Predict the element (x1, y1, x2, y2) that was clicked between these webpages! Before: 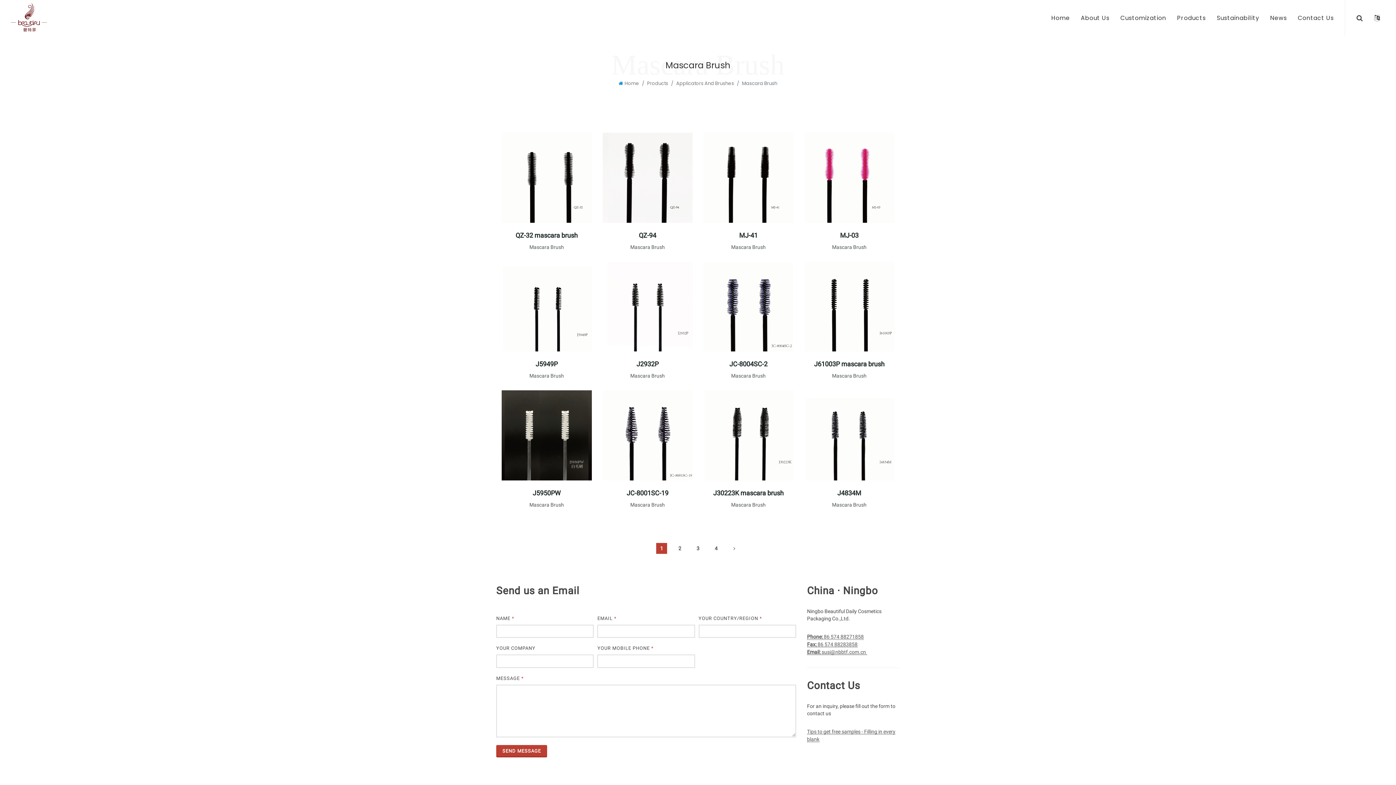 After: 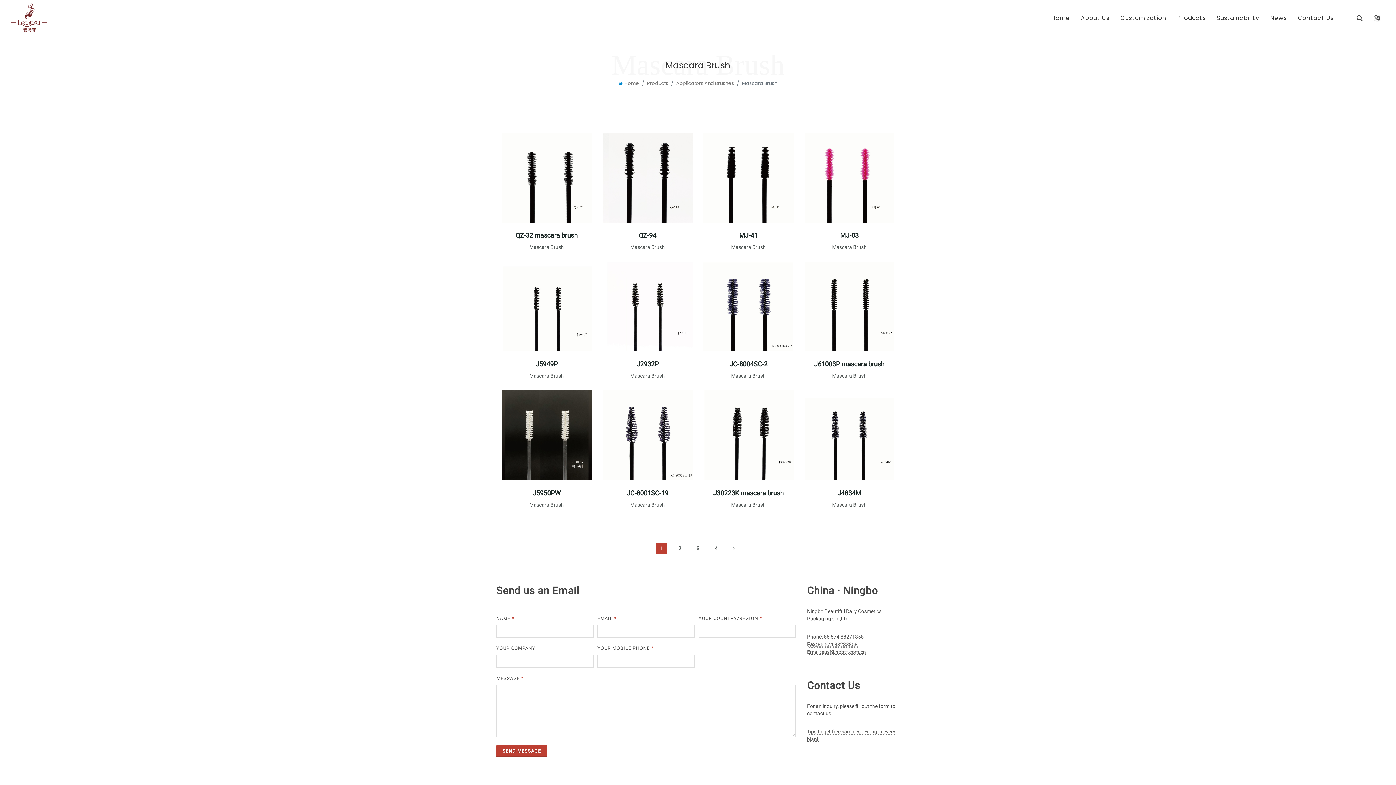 Action: bbox: (656, 543, 667, 554) label: 1